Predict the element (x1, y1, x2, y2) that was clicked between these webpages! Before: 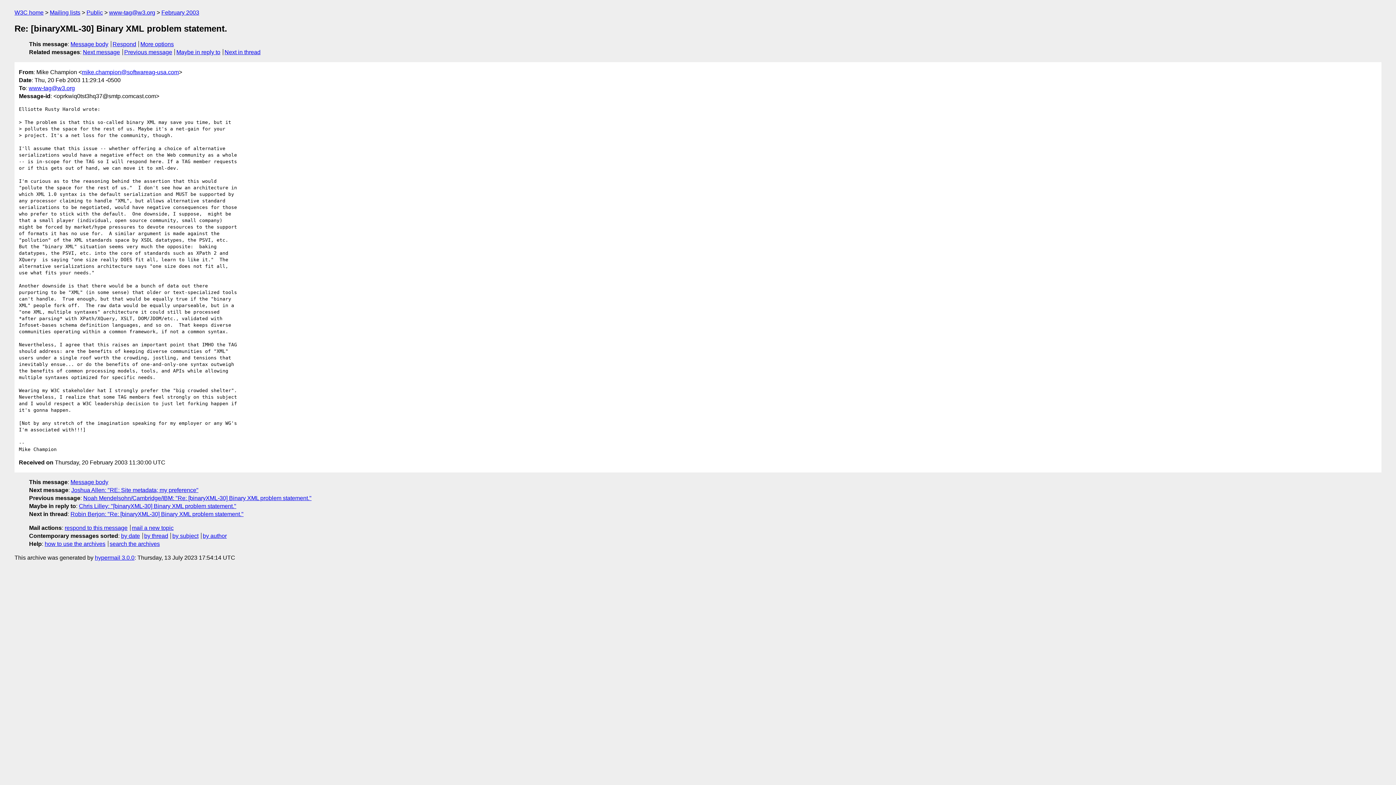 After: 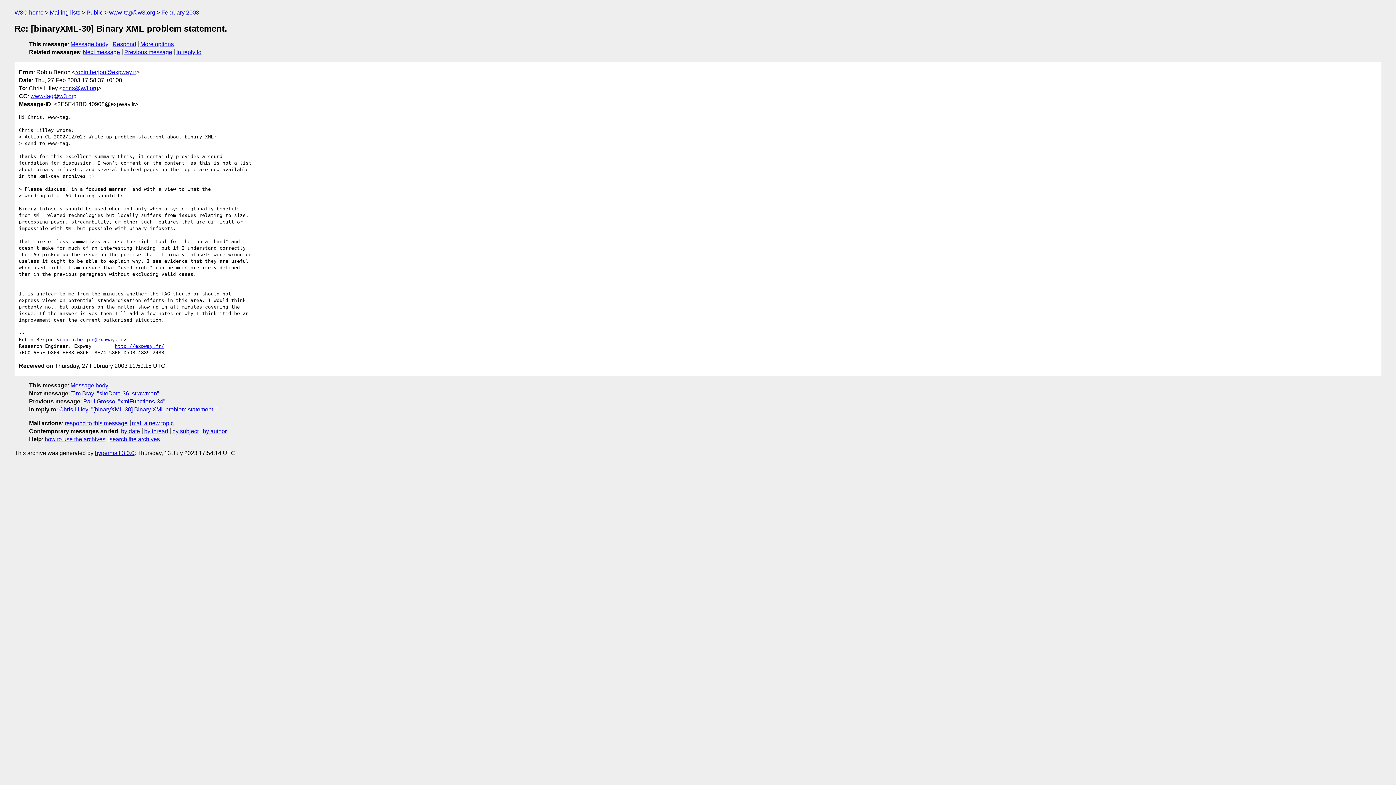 Action: bbox: (224, 49, 260, 55) label: Next in thread